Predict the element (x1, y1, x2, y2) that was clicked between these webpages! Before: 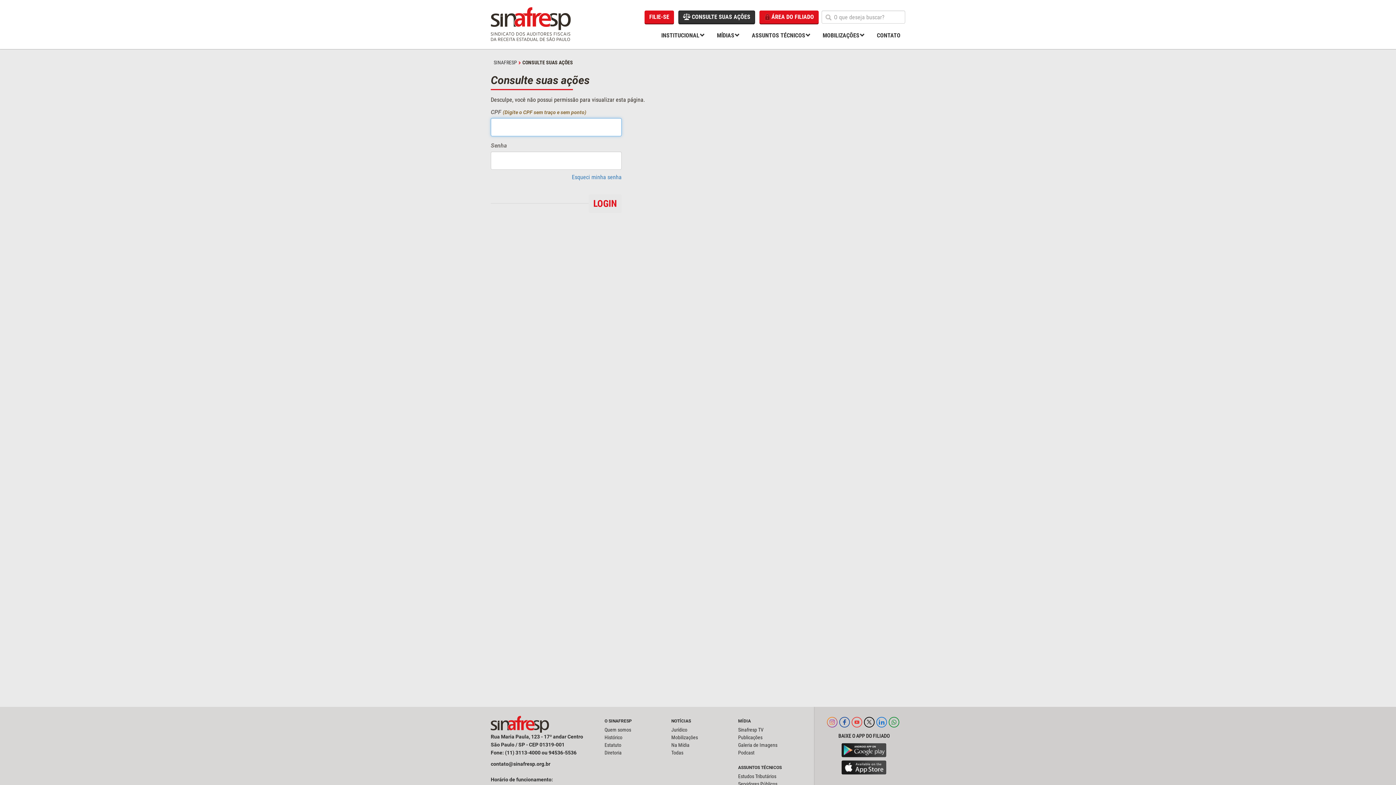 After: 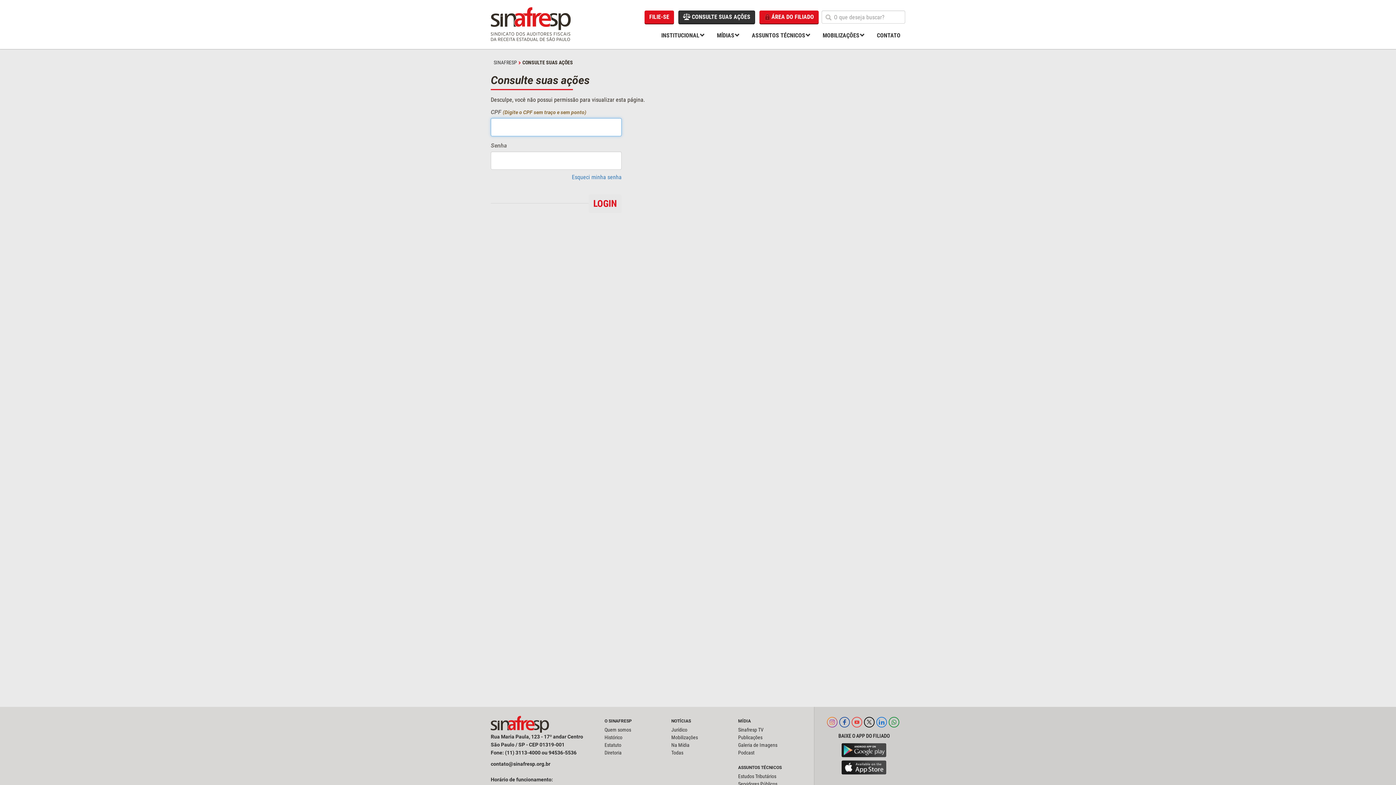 Action: label:  CONSULTE SUAS AÇÕES bbox: (678, 10, 755, 23)